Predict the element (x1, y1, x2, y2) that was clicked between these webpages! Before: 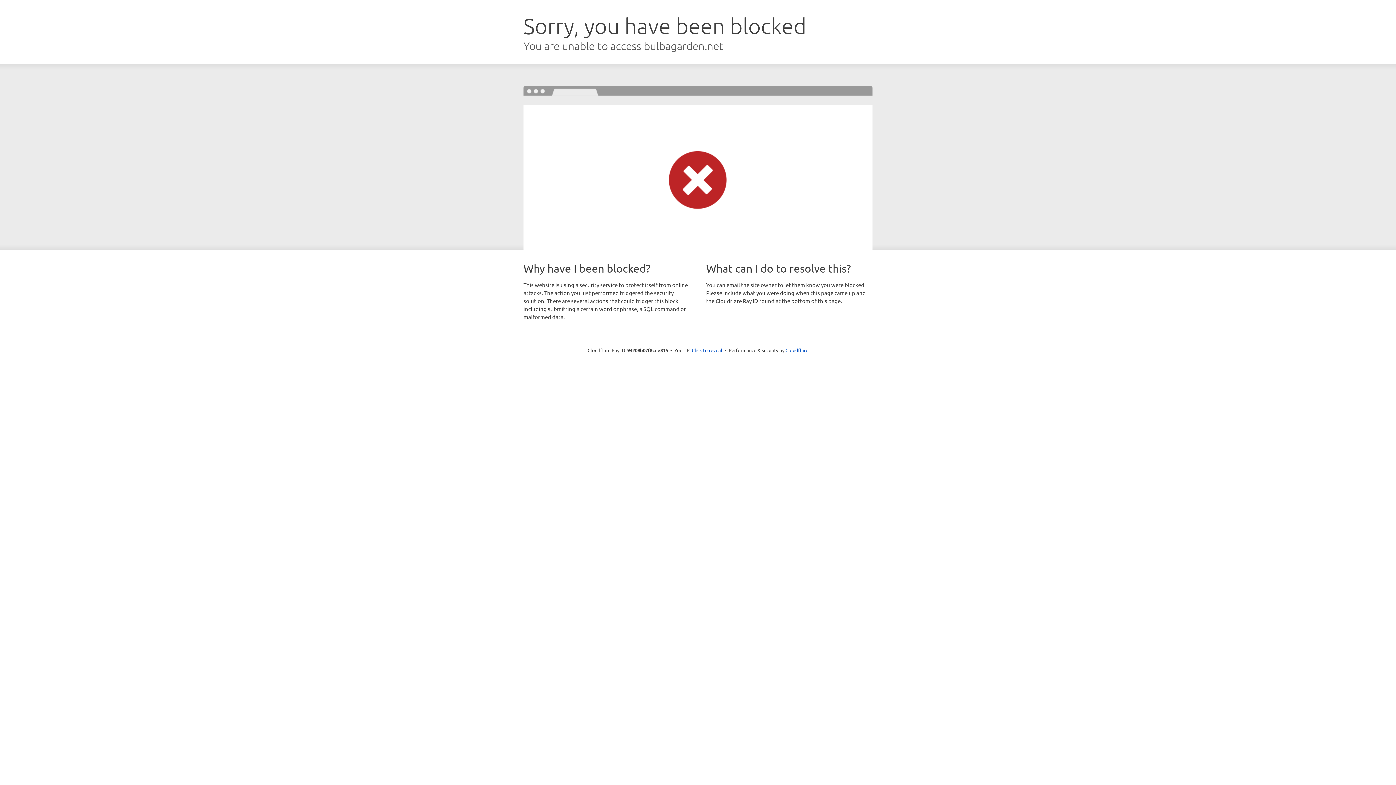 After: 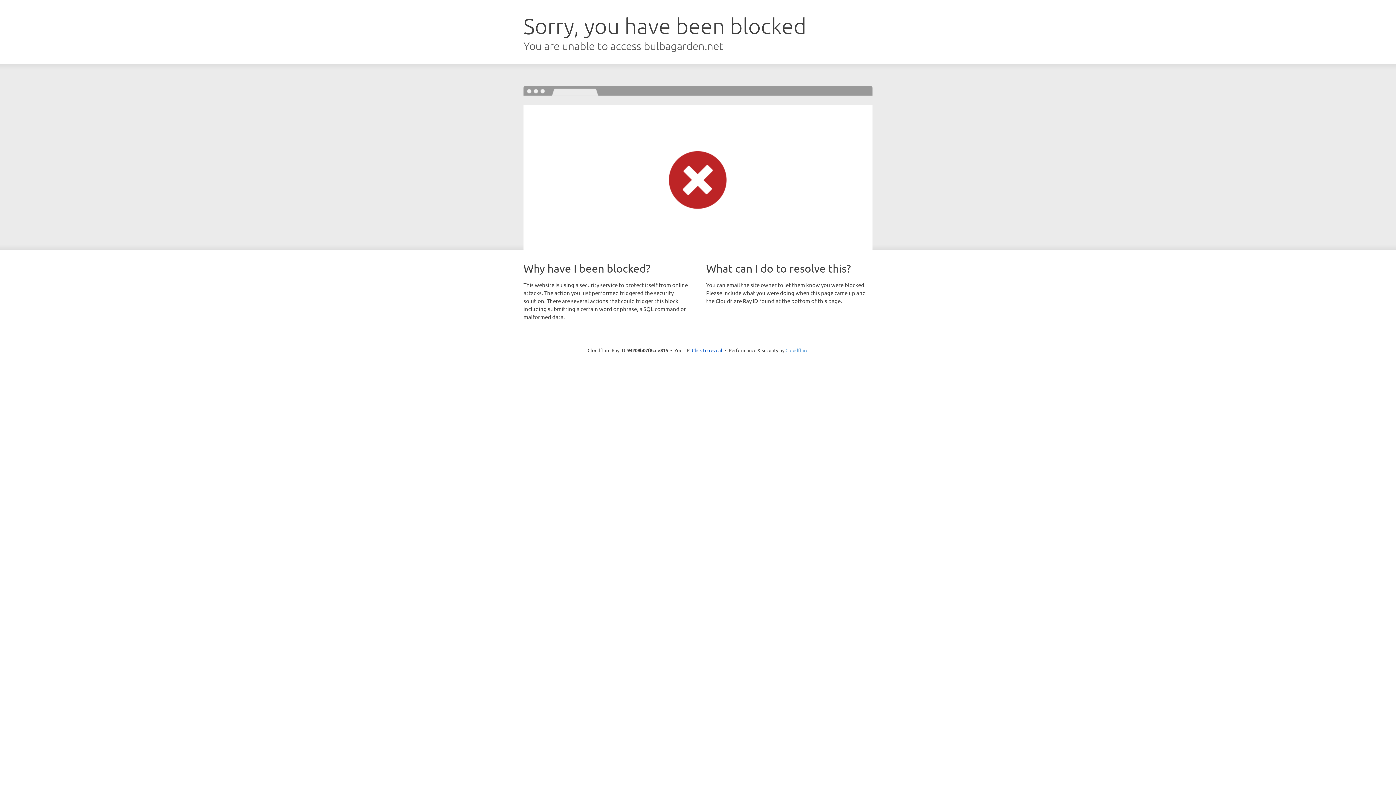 Action: bbox: (785, 347, 808, 353) label: Cloudflare